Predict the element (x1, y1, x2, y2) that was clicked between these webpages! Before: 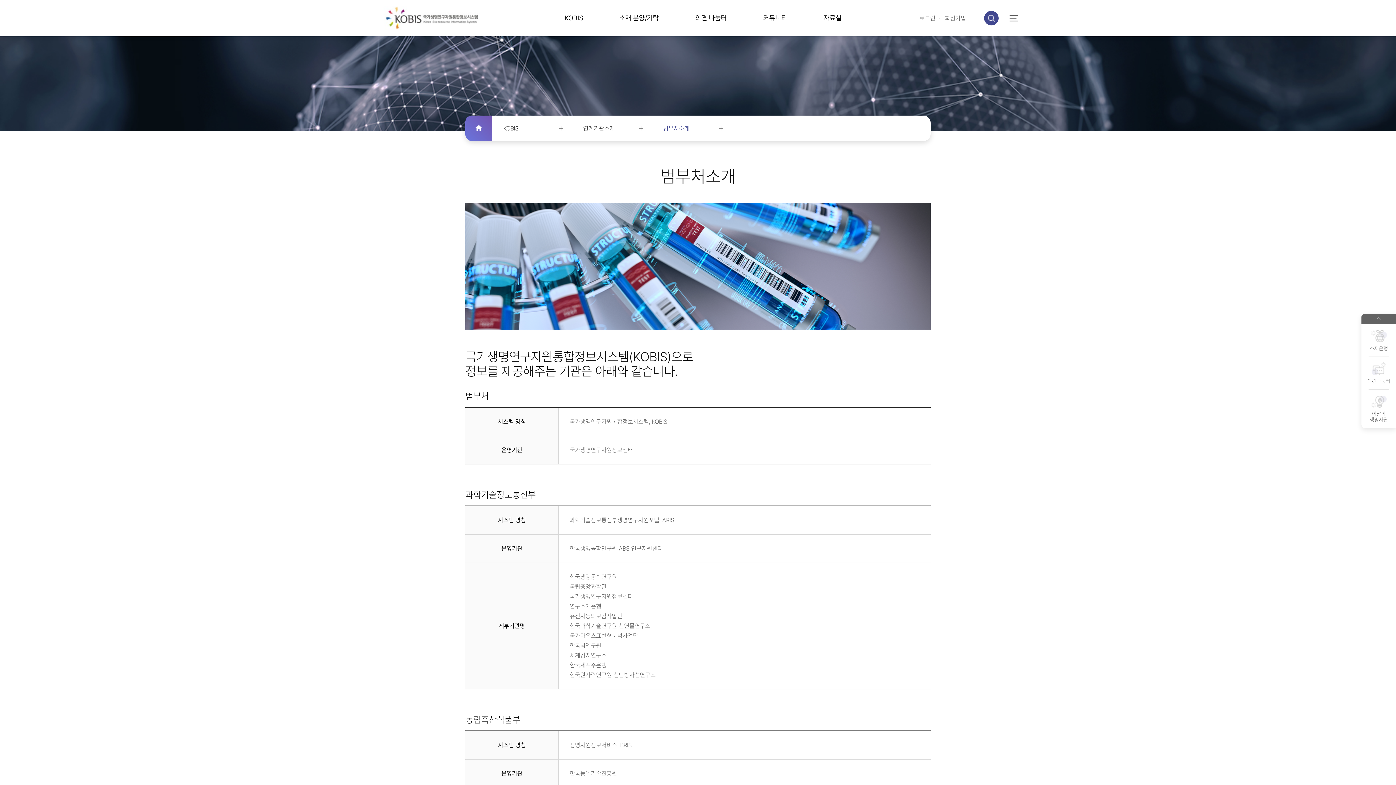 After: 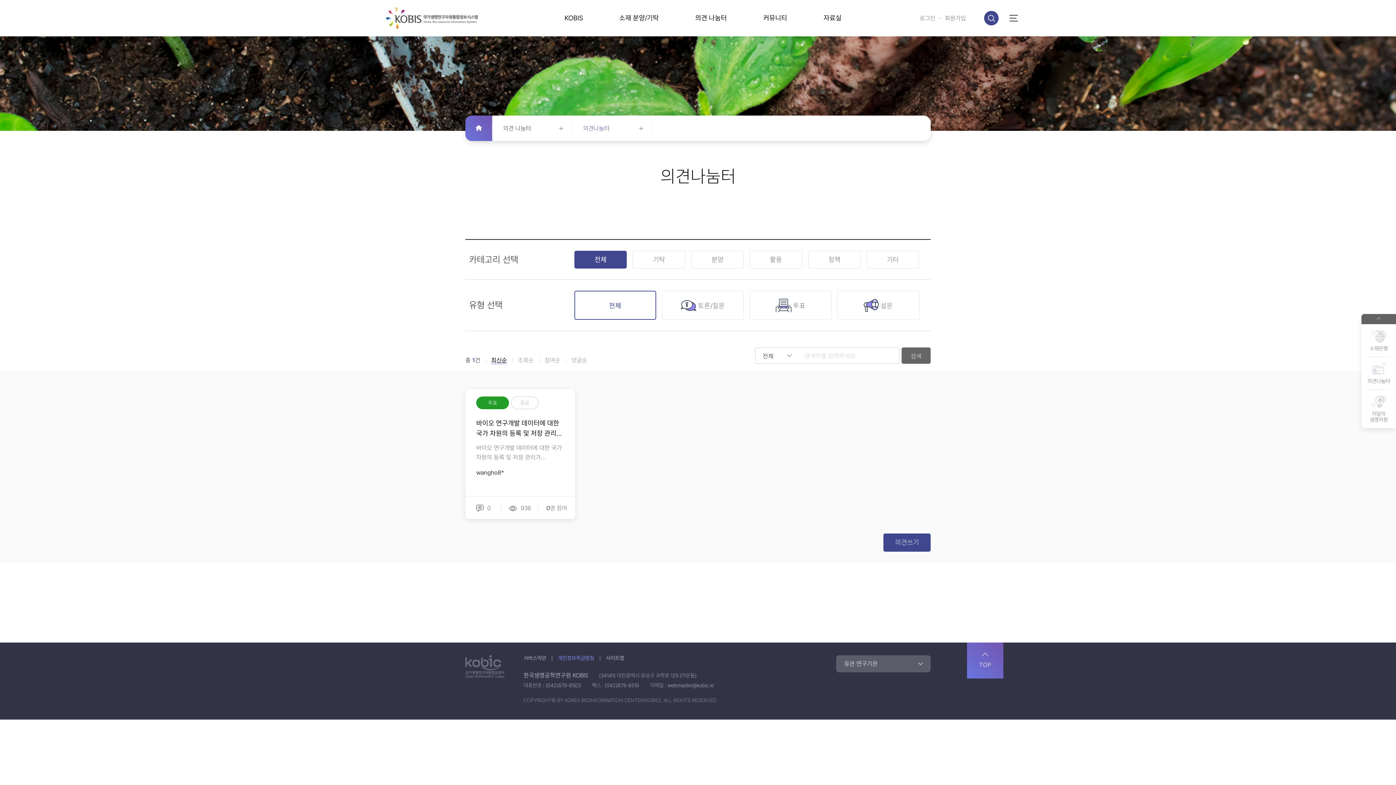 Action: bbox: (695, 0, 727, 36) label: 의견 나눔터